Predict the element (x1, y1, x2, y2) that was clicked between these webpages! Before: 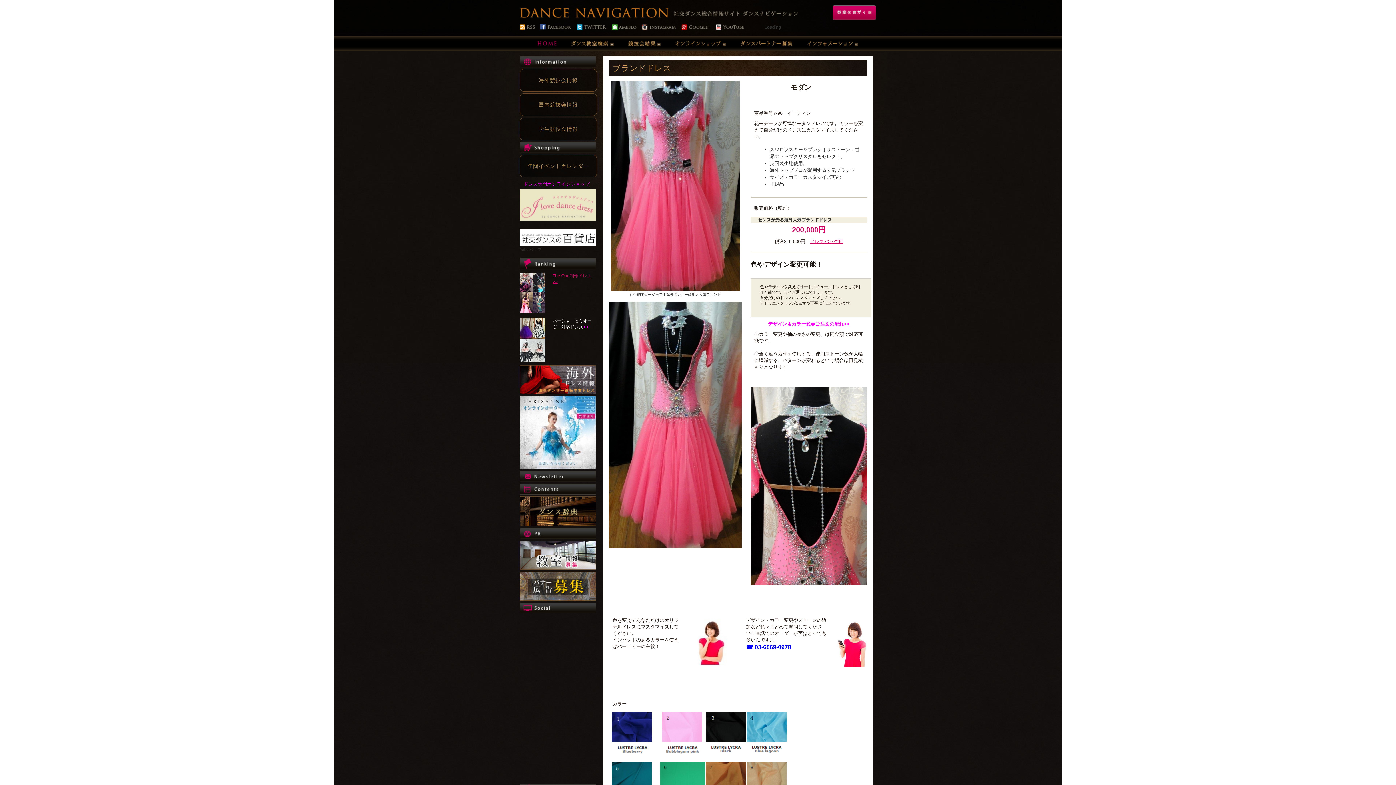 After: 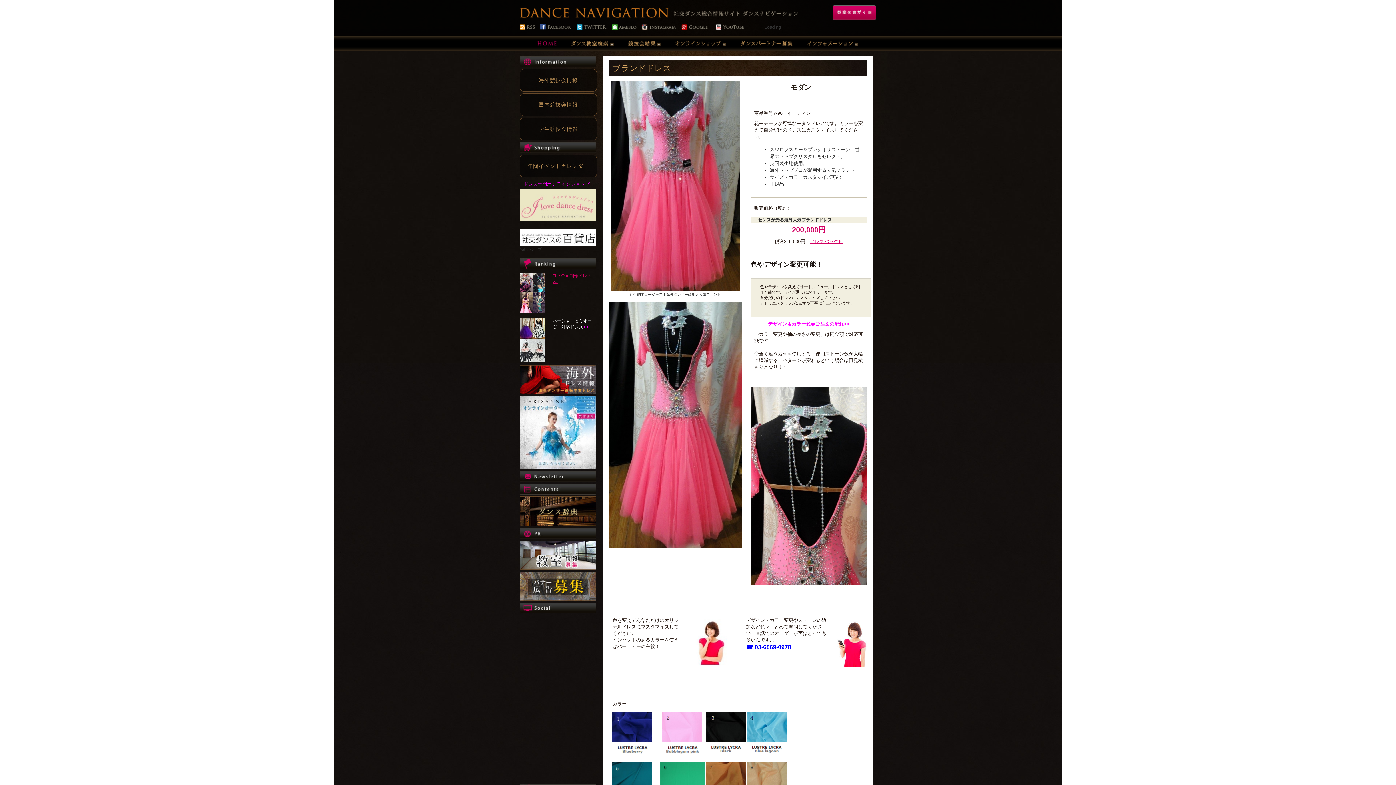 Action: bbox: (768, 321, 849, 326) label: デザイン＆カラー変更ご注文の流れ>>